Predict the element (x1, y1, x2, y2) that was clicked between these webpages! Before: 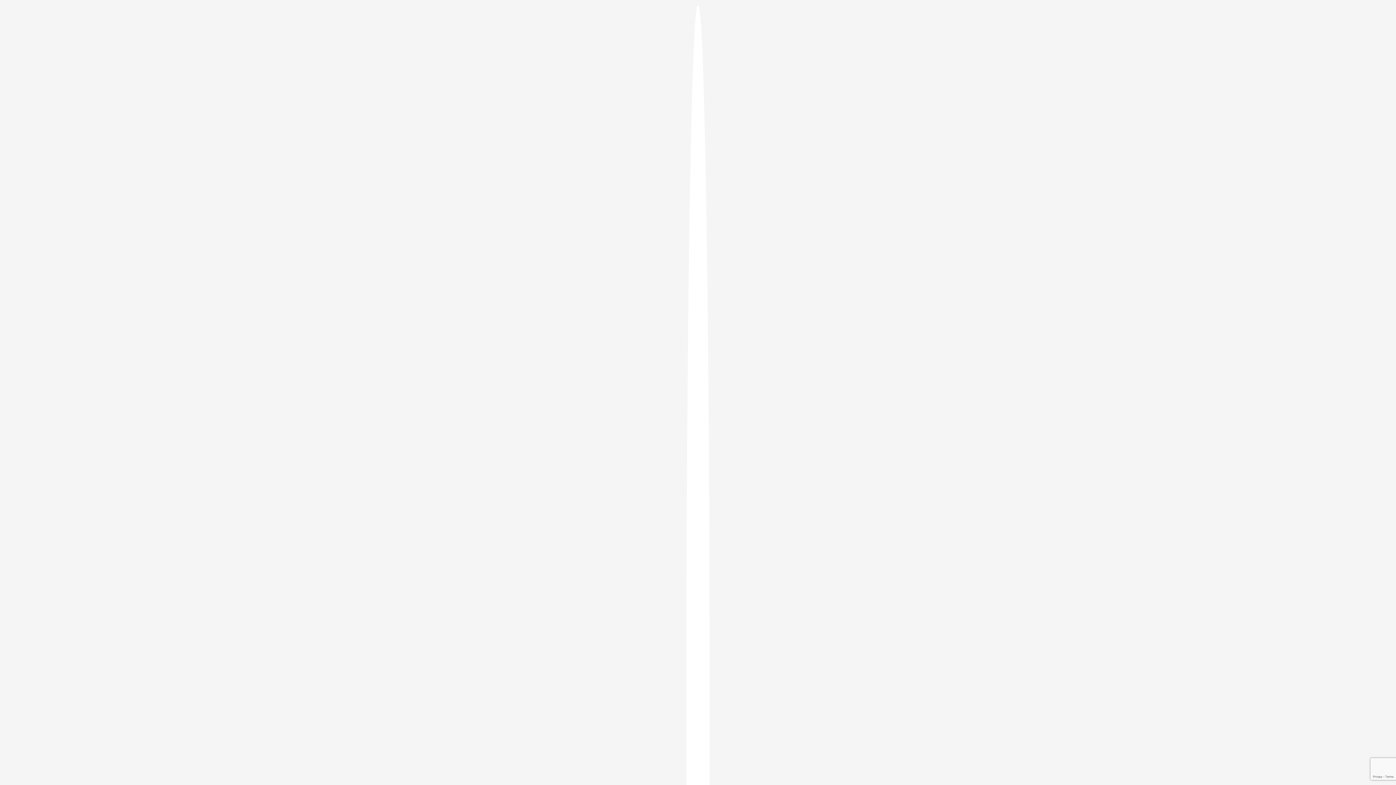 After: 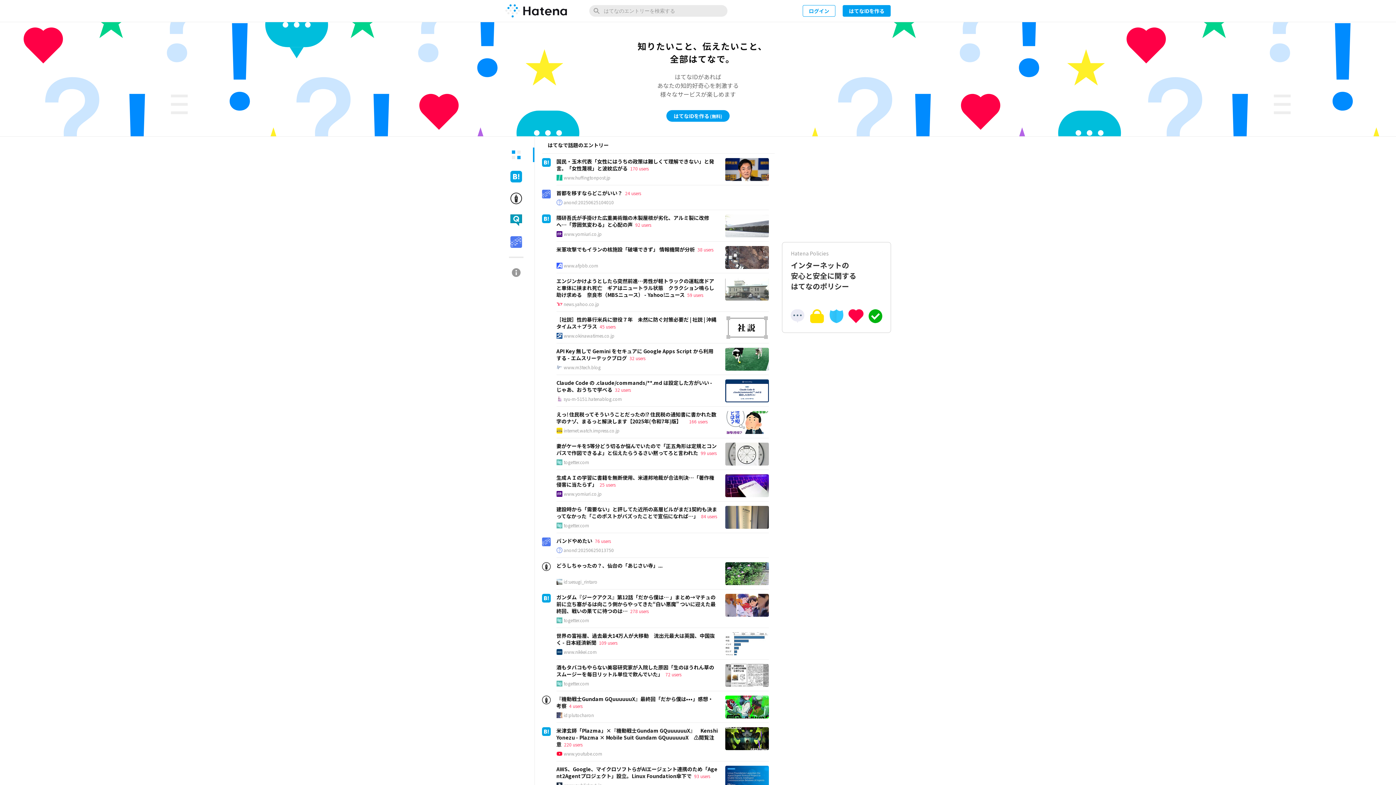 Action: bbox: (686, 5, 709, 1405)